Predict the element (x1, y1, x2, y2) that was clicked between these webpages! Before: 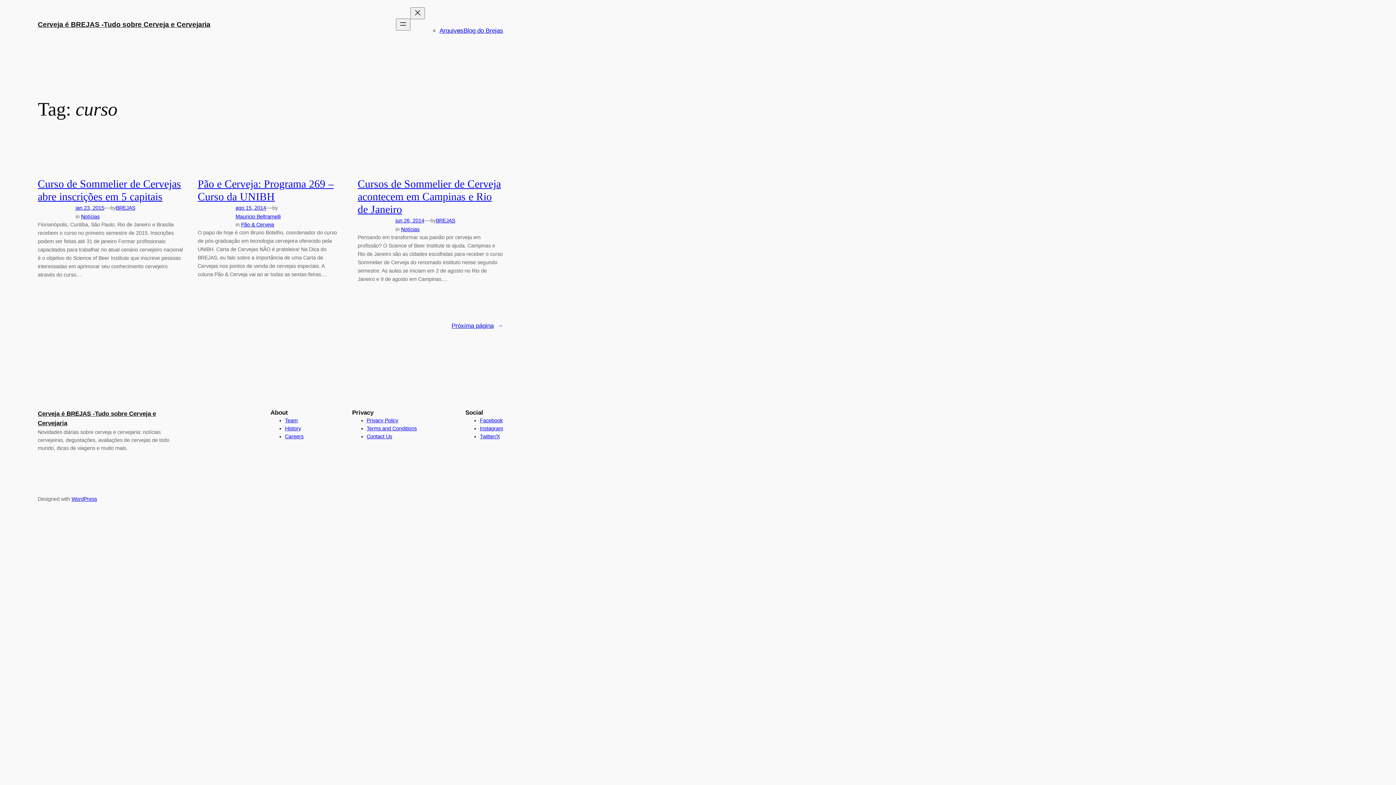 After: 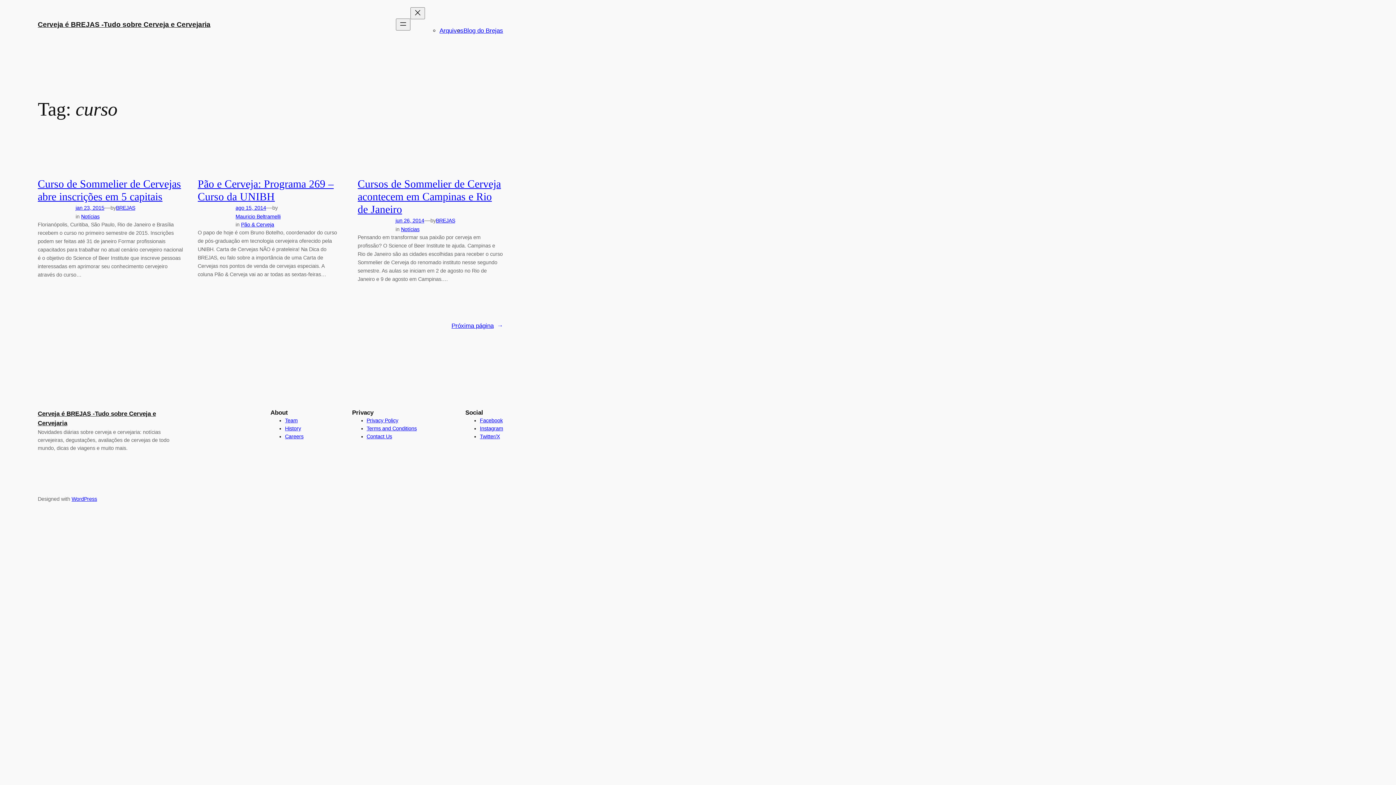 Action: label: Careers bbox: (285, 433, 303, 439)